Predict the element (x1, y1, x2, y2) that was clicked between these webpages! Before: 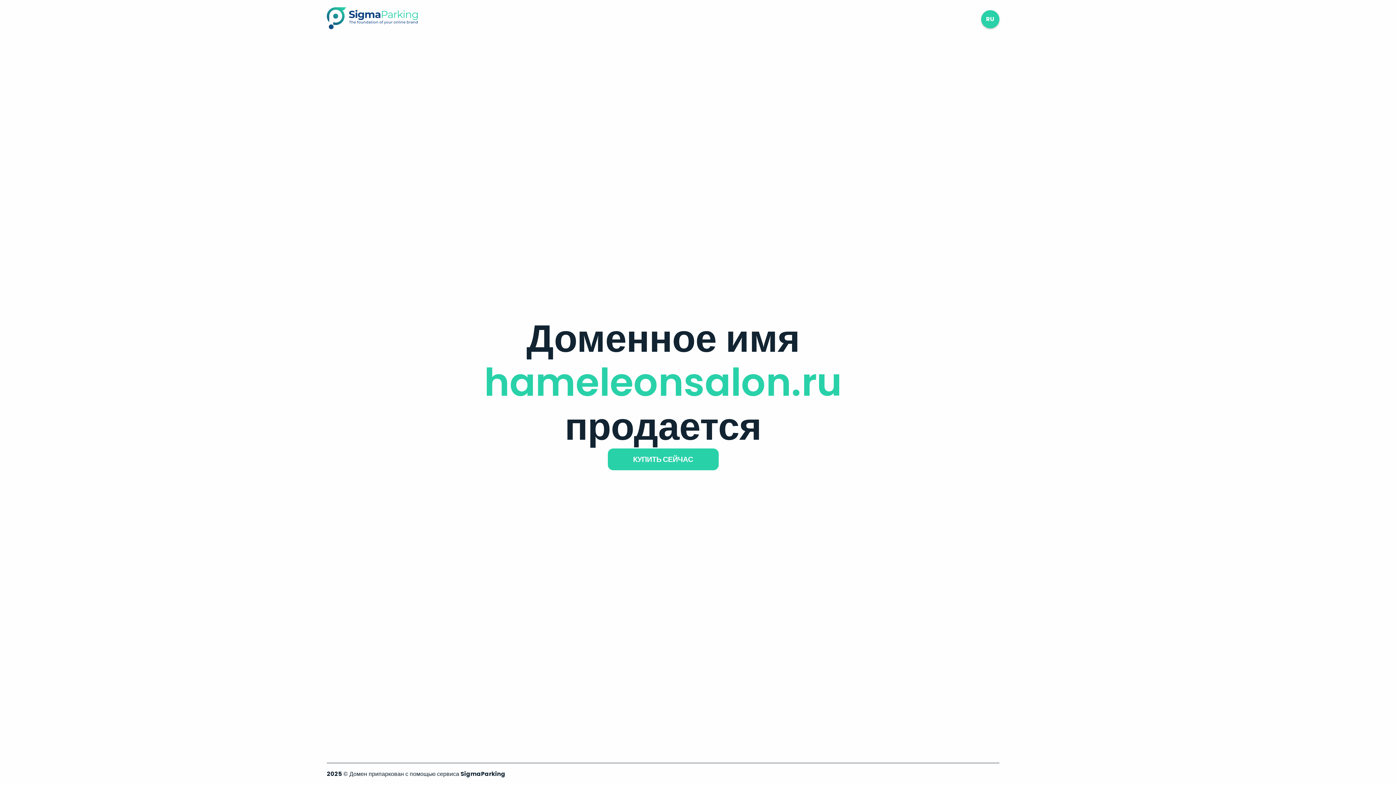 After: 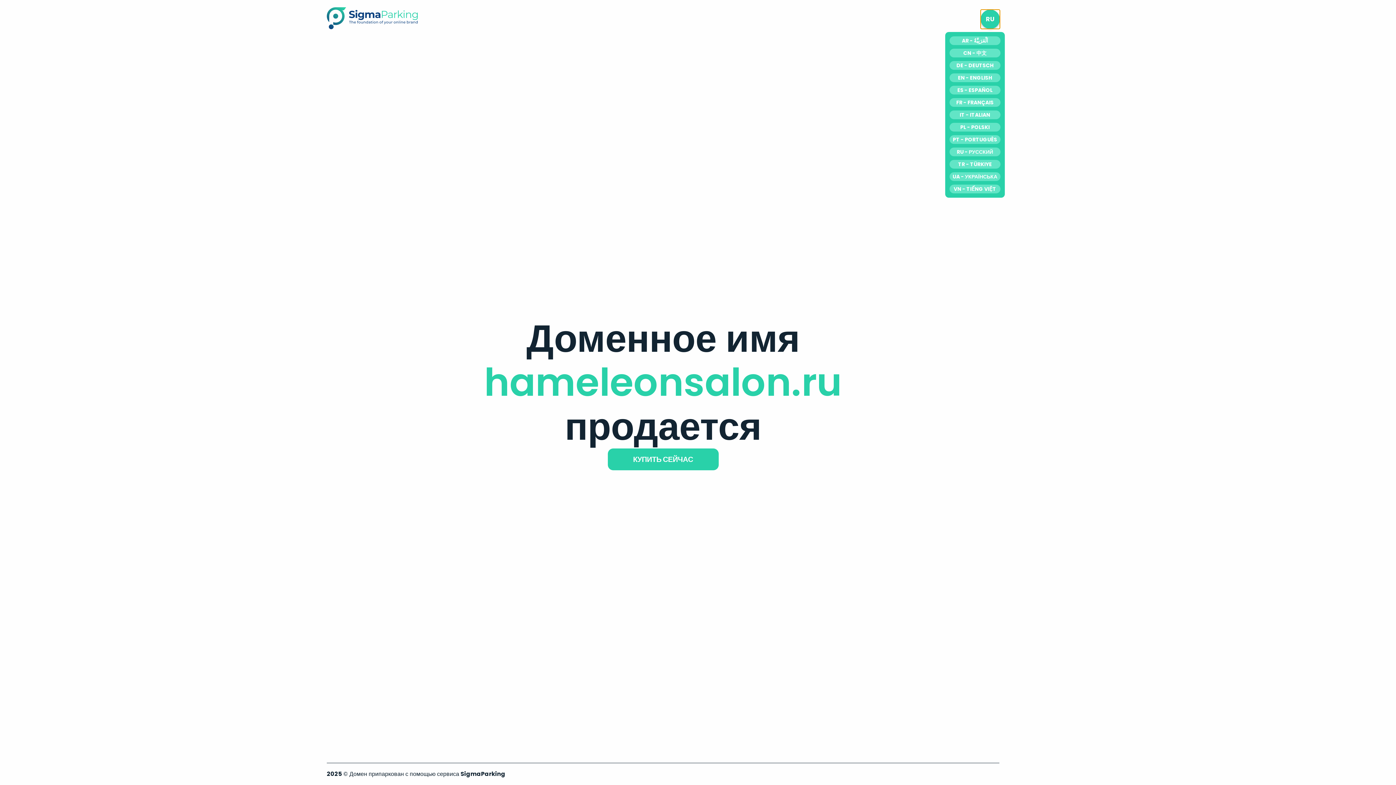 Action: bbox: (981, 10, 999, 28) label: RU